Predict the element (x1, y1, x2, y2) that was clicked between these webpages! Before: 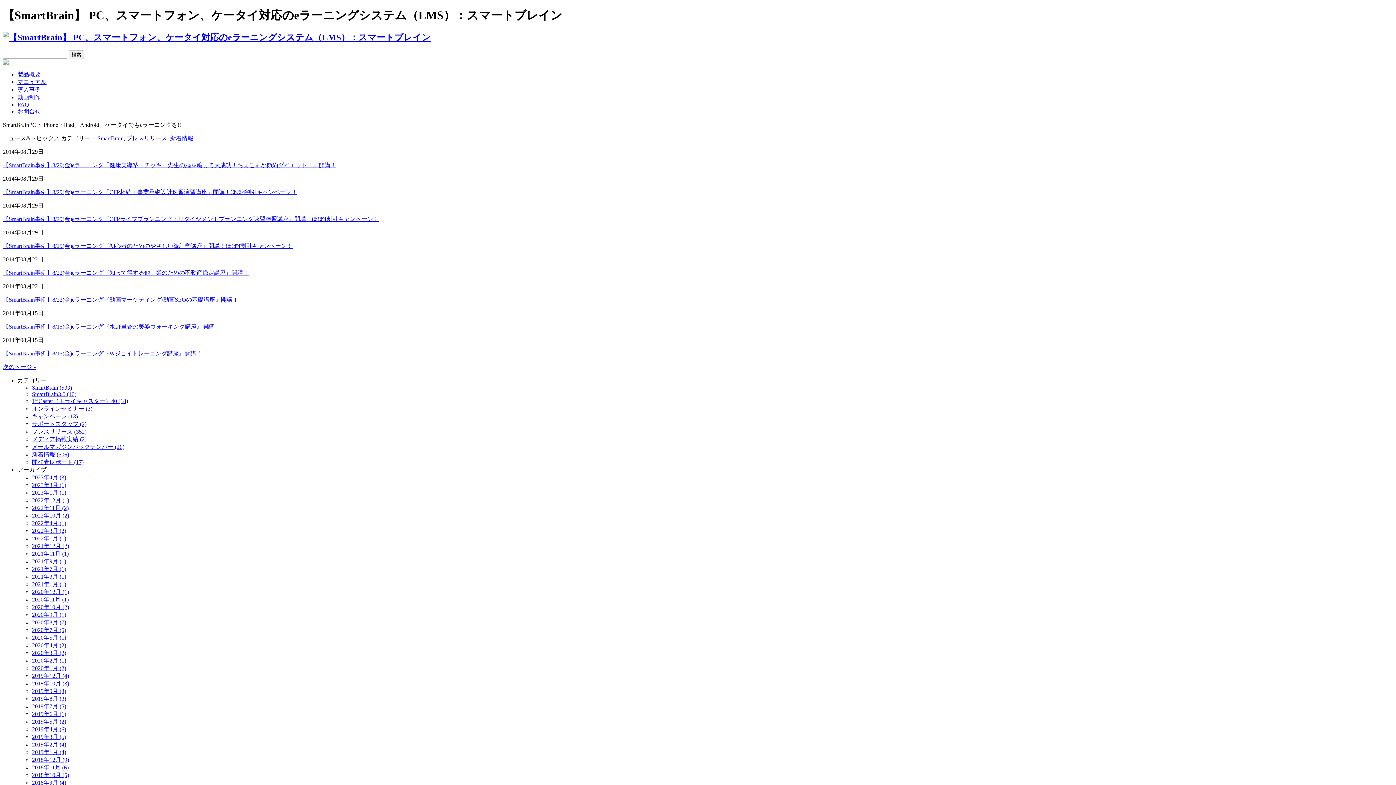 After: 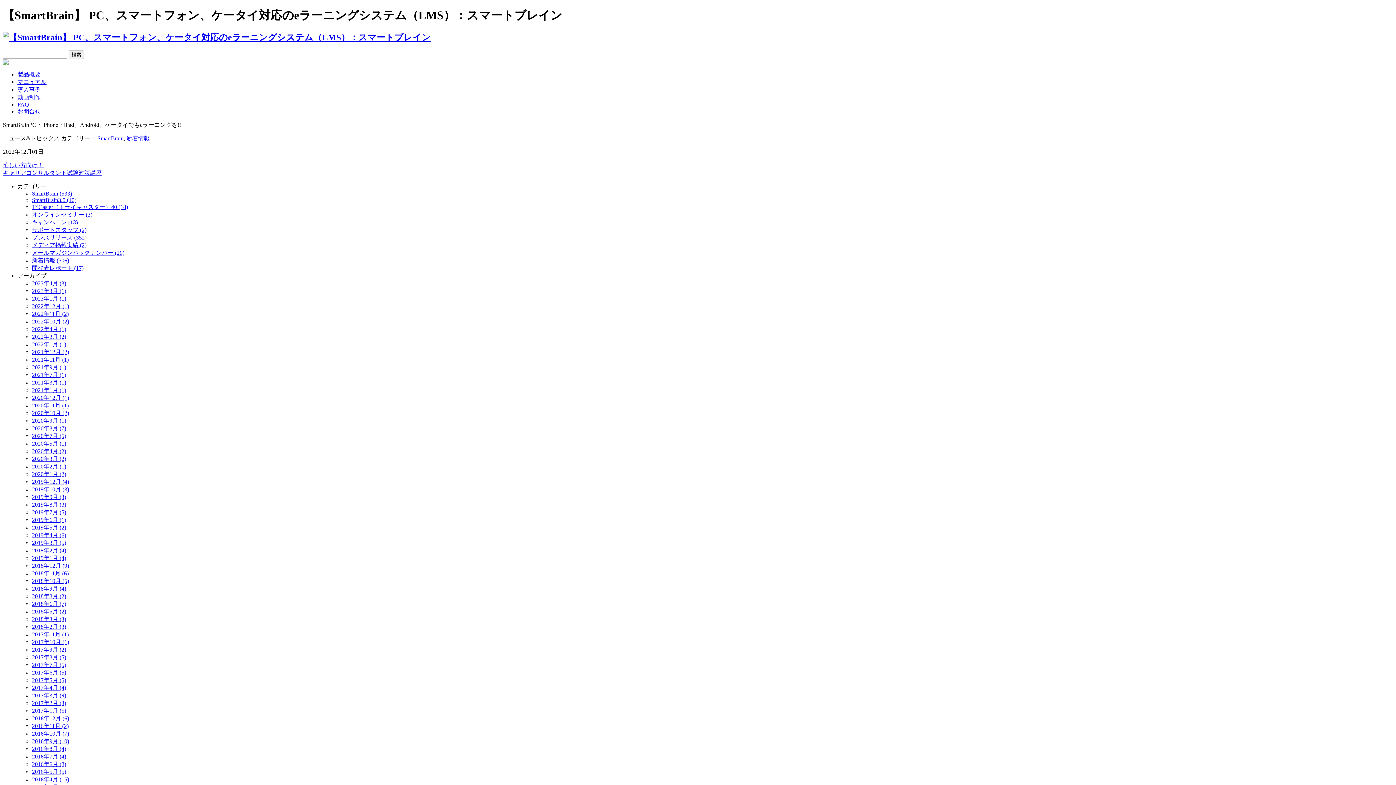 Action: bbox: (32, 497, 69, 503) label: 2022年12月 (1)